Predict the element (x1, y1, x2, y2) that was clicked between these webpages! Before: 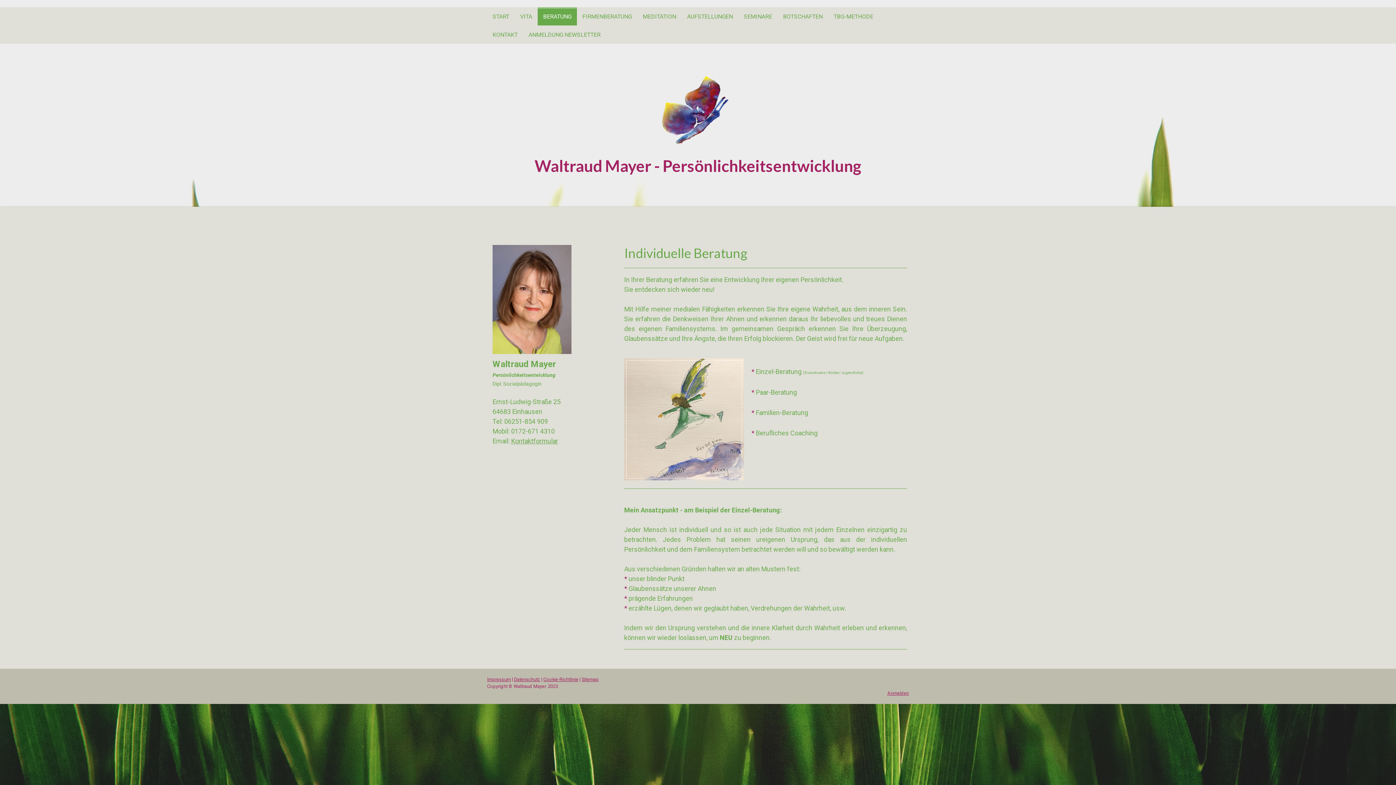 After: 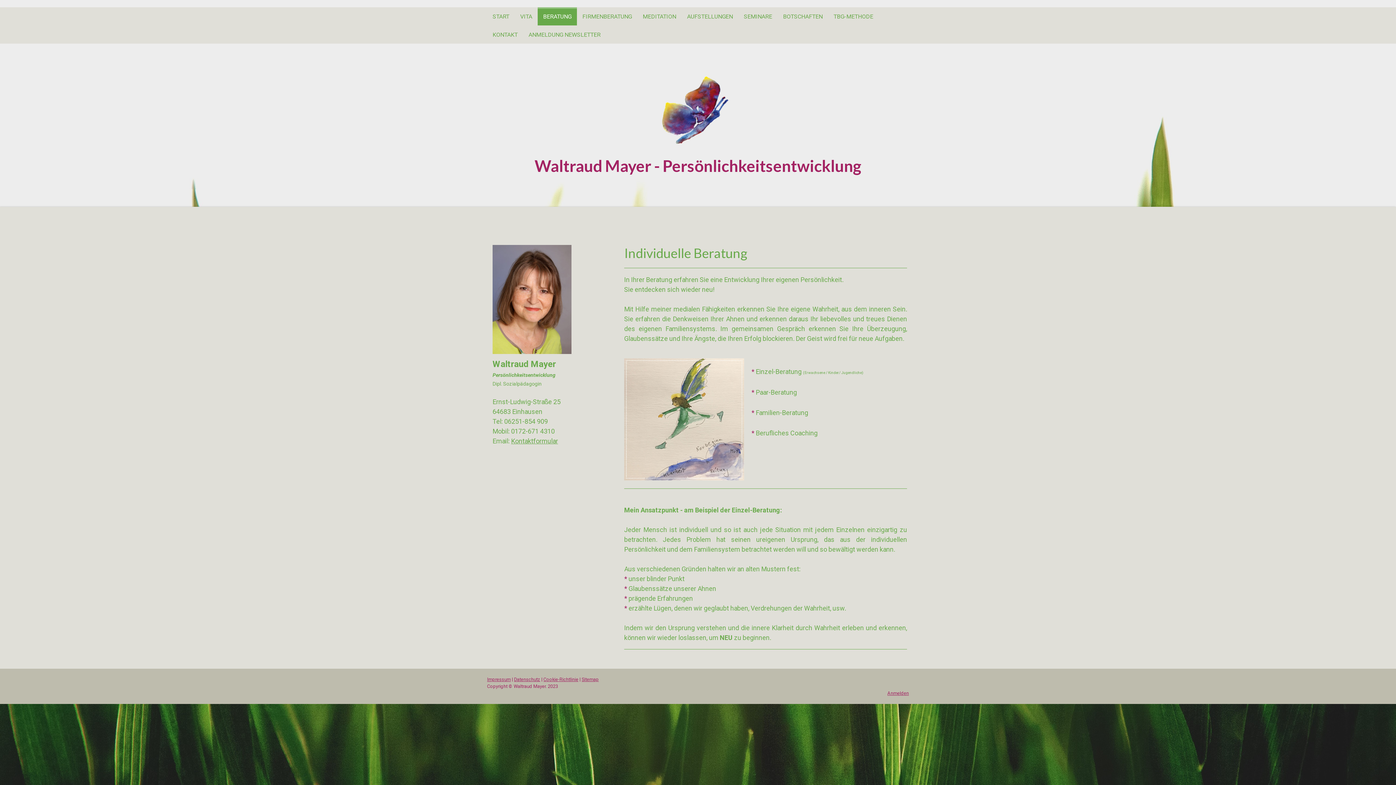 Action: label: BERATUNG bbox: (537, 7, 577, 25)